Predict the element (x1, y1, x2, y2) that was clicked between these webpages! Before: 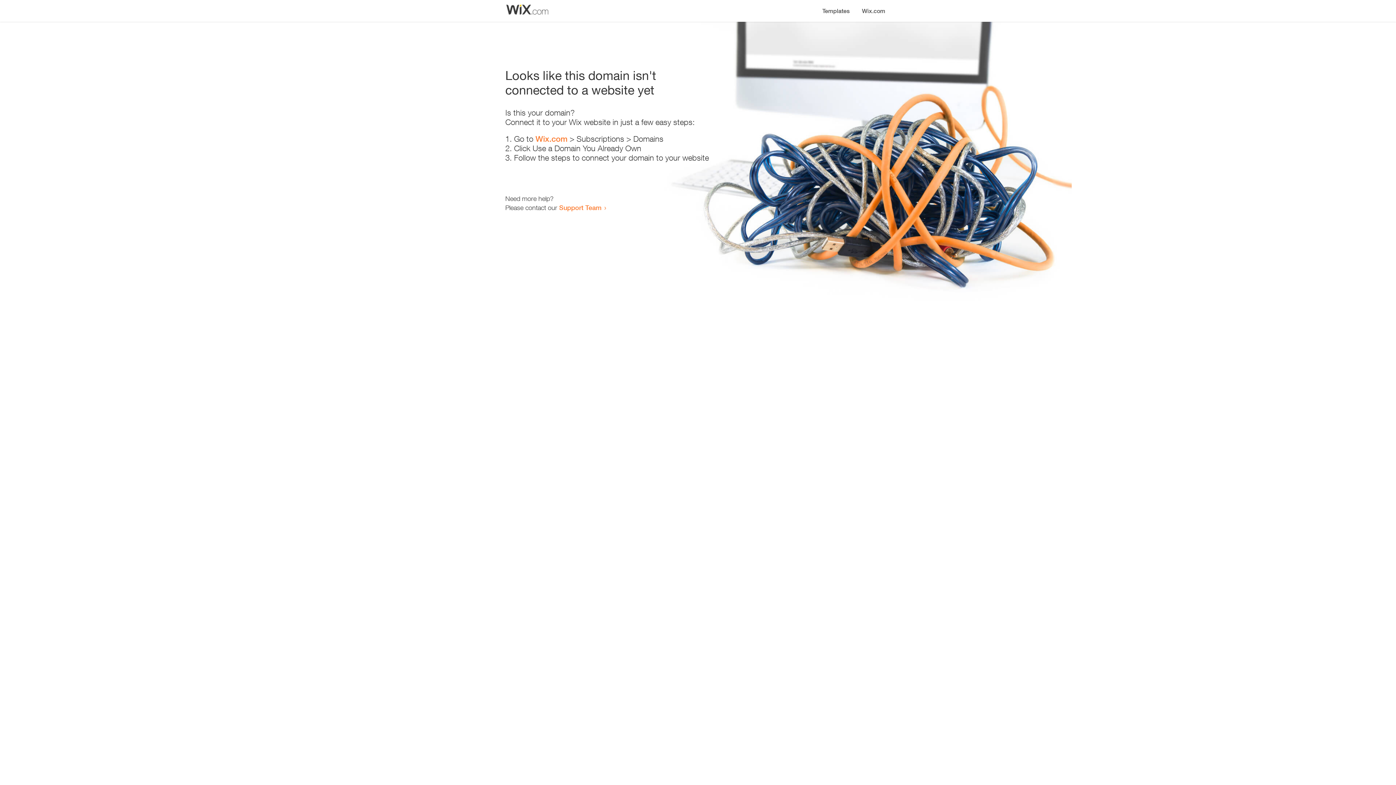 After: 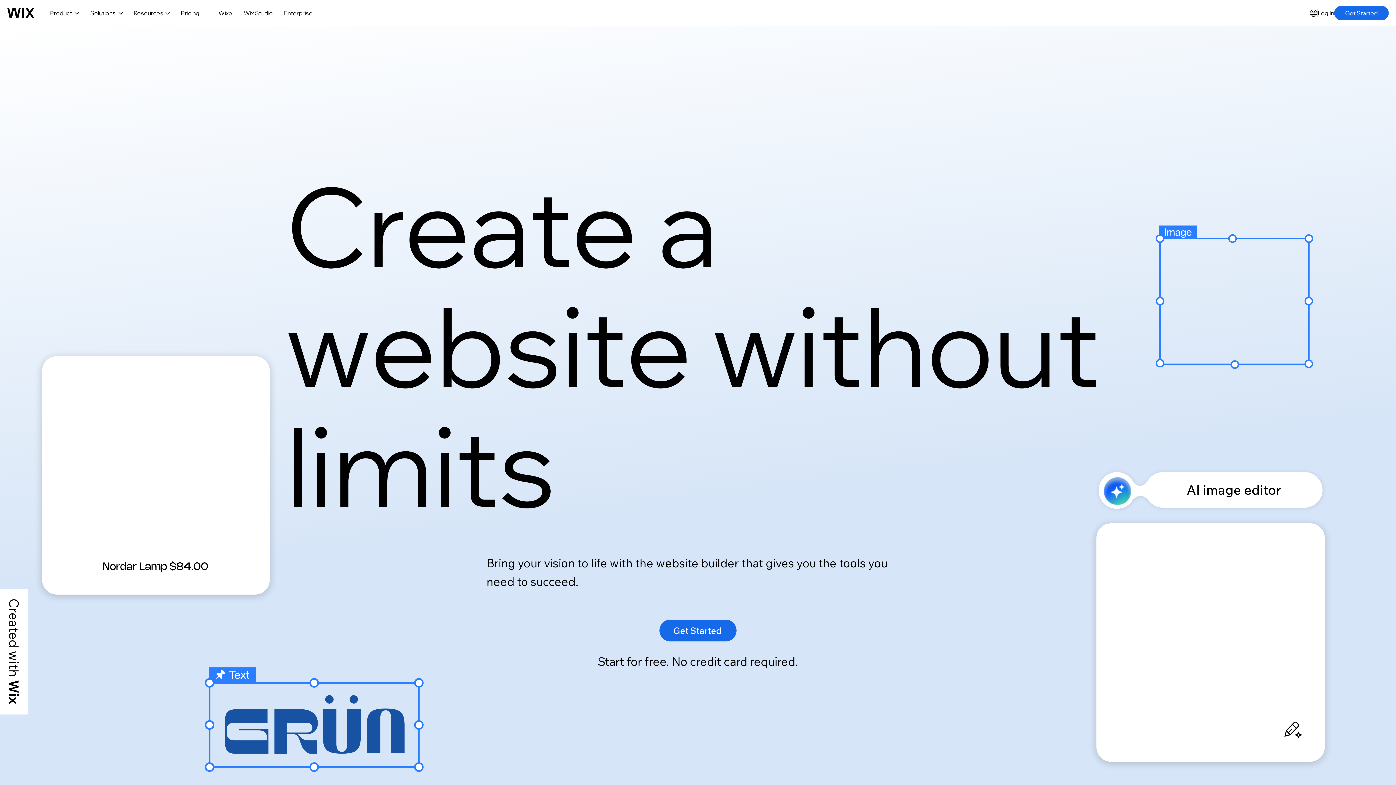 Action: bbox: (856, 0, 890, 14) label: Wix.com